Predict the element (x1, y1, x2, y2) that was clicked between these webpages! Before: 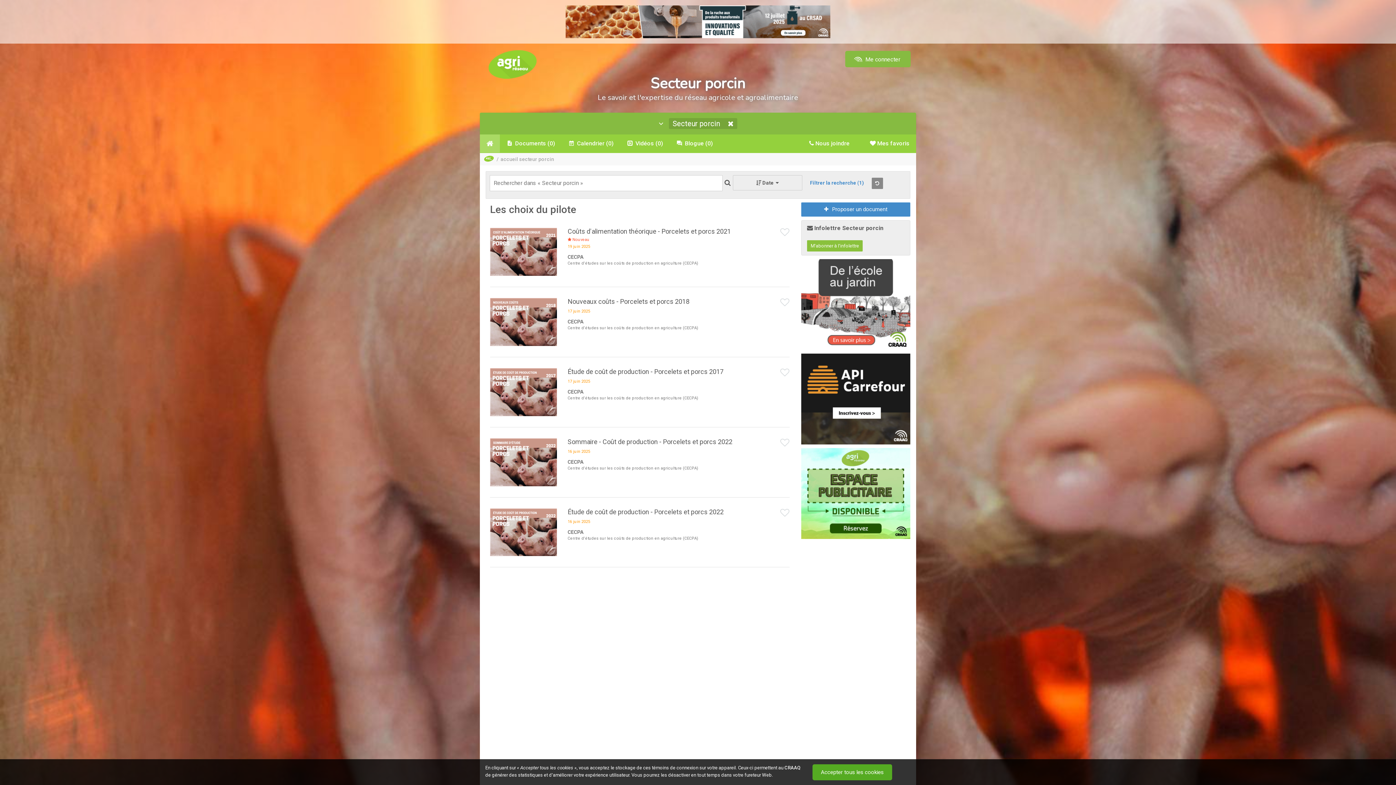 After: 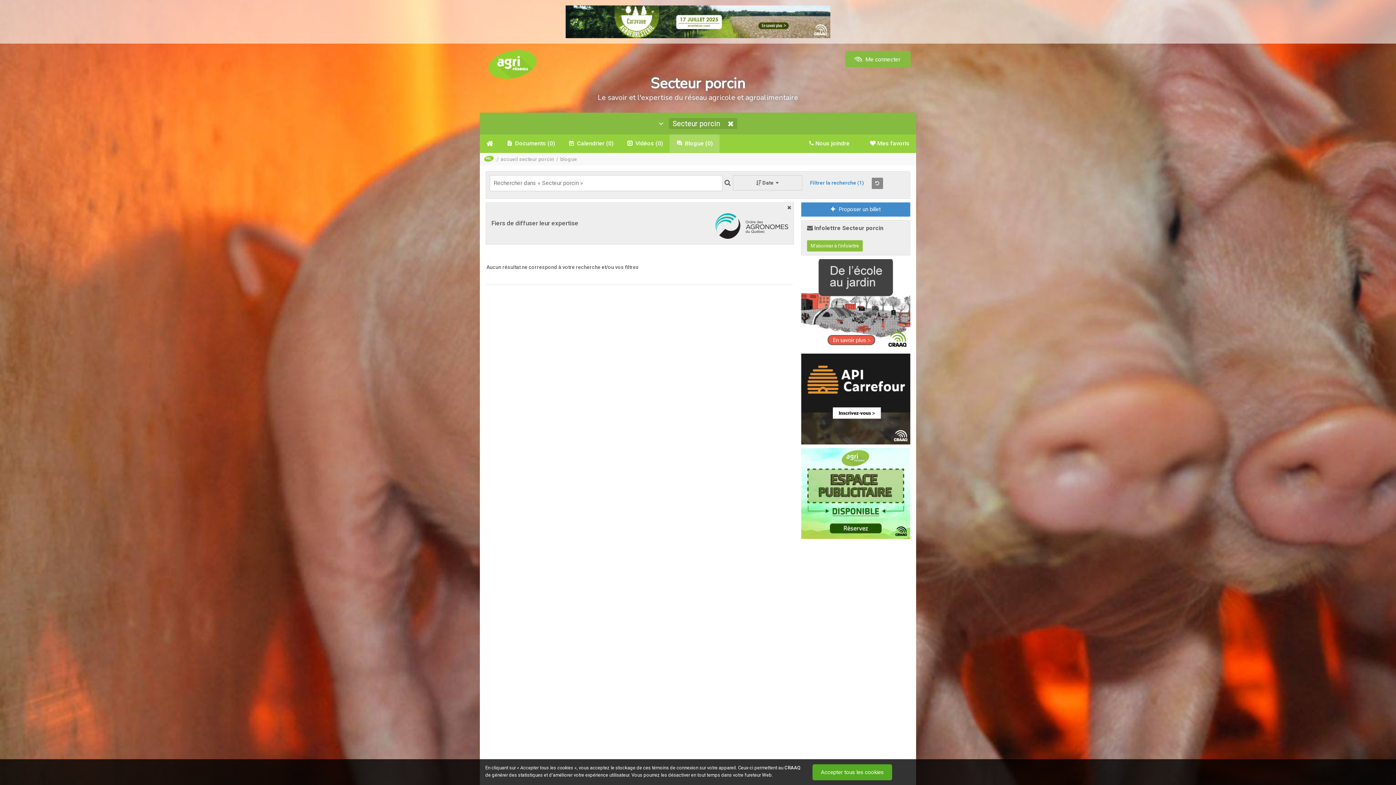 Action: label:  Blogue (0) bbox: (669, 134, 719, 152)